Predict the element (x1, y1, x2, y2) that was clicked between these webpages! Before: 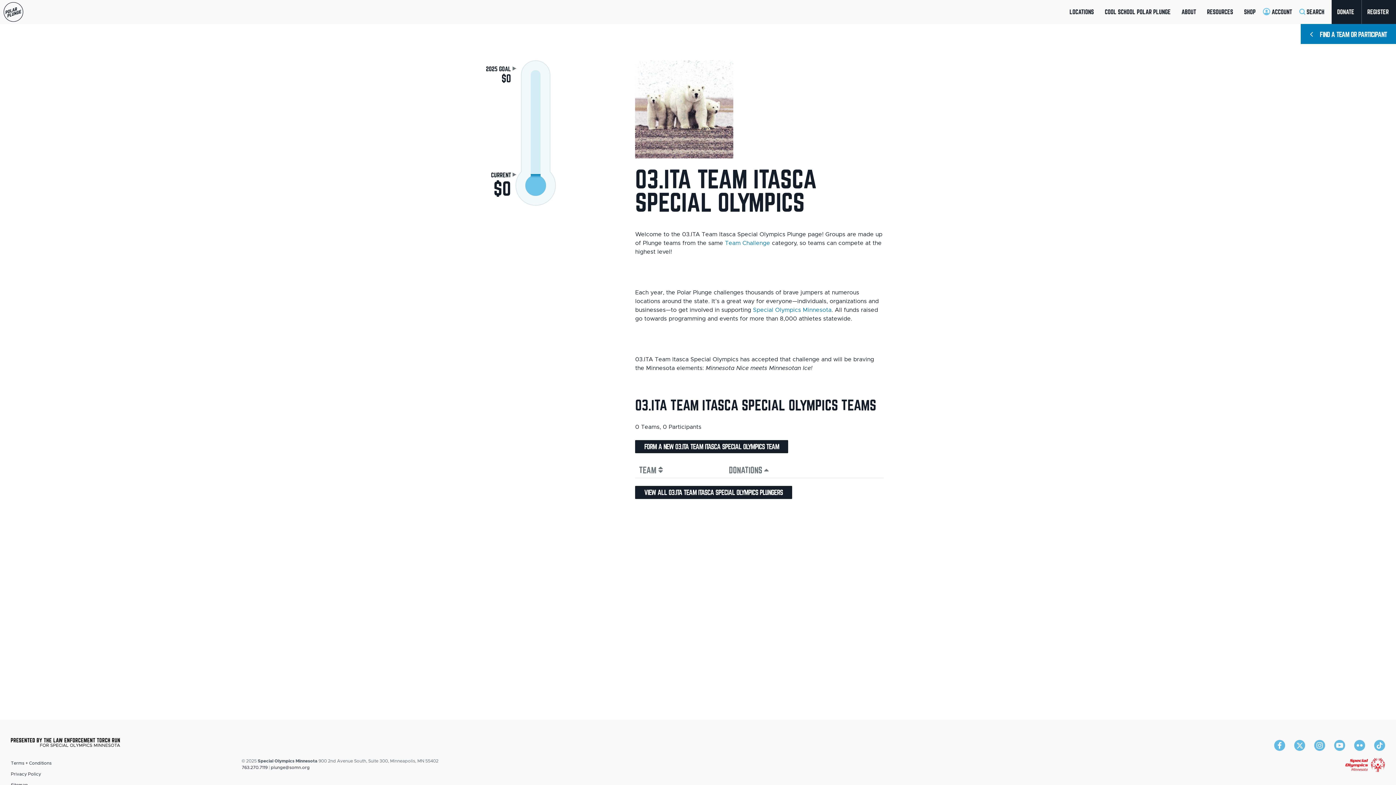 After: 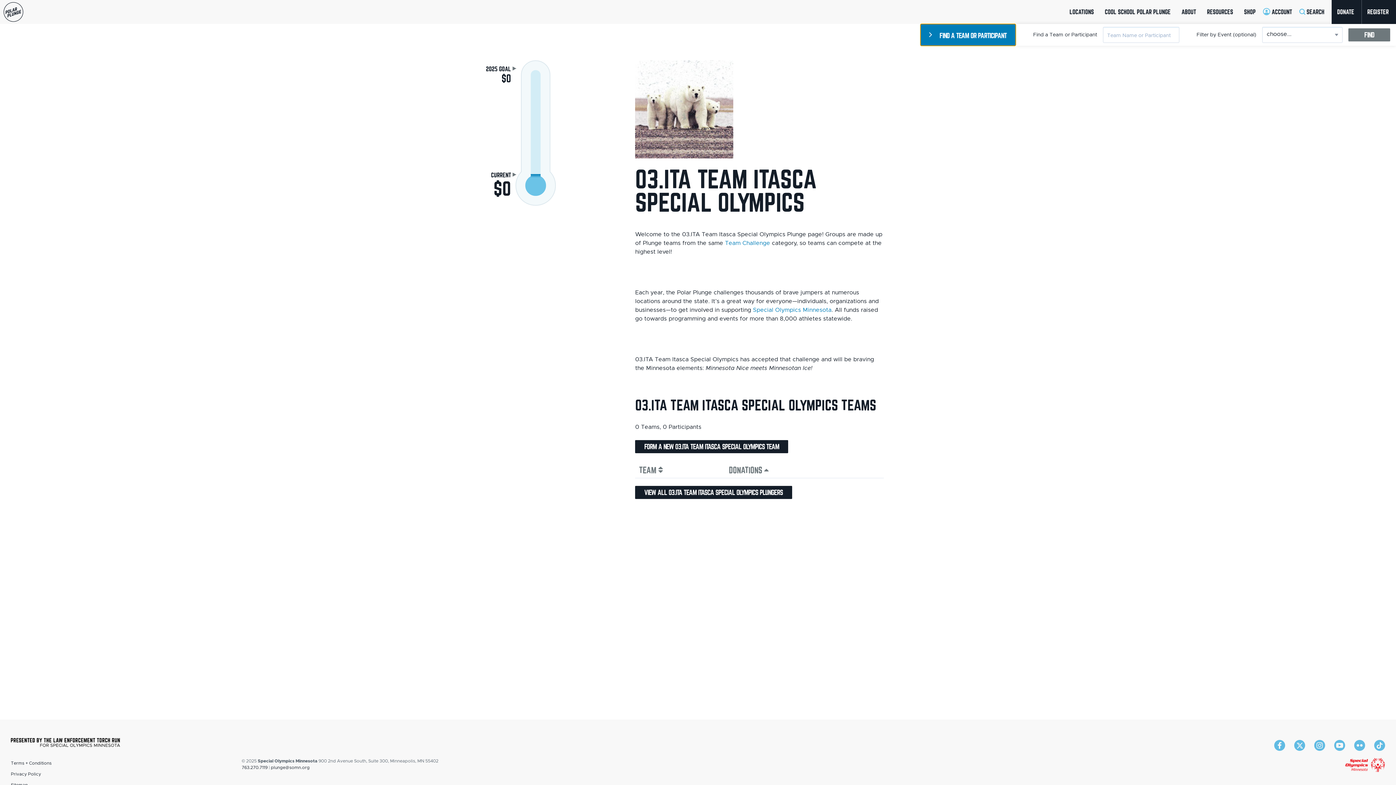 Action: label:  FIND A TEAM OR PARTICIPANT bbox: (1301, 24, 1396, 44)